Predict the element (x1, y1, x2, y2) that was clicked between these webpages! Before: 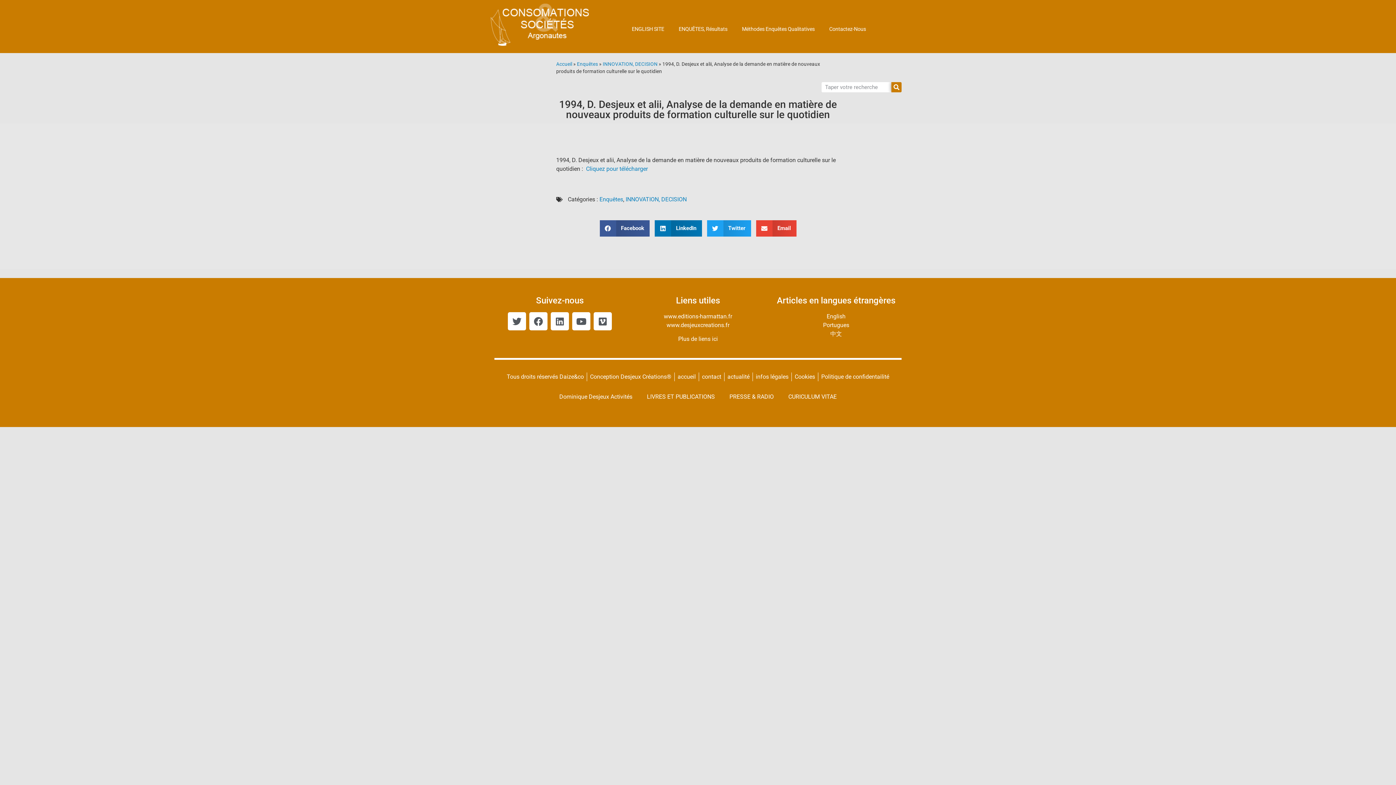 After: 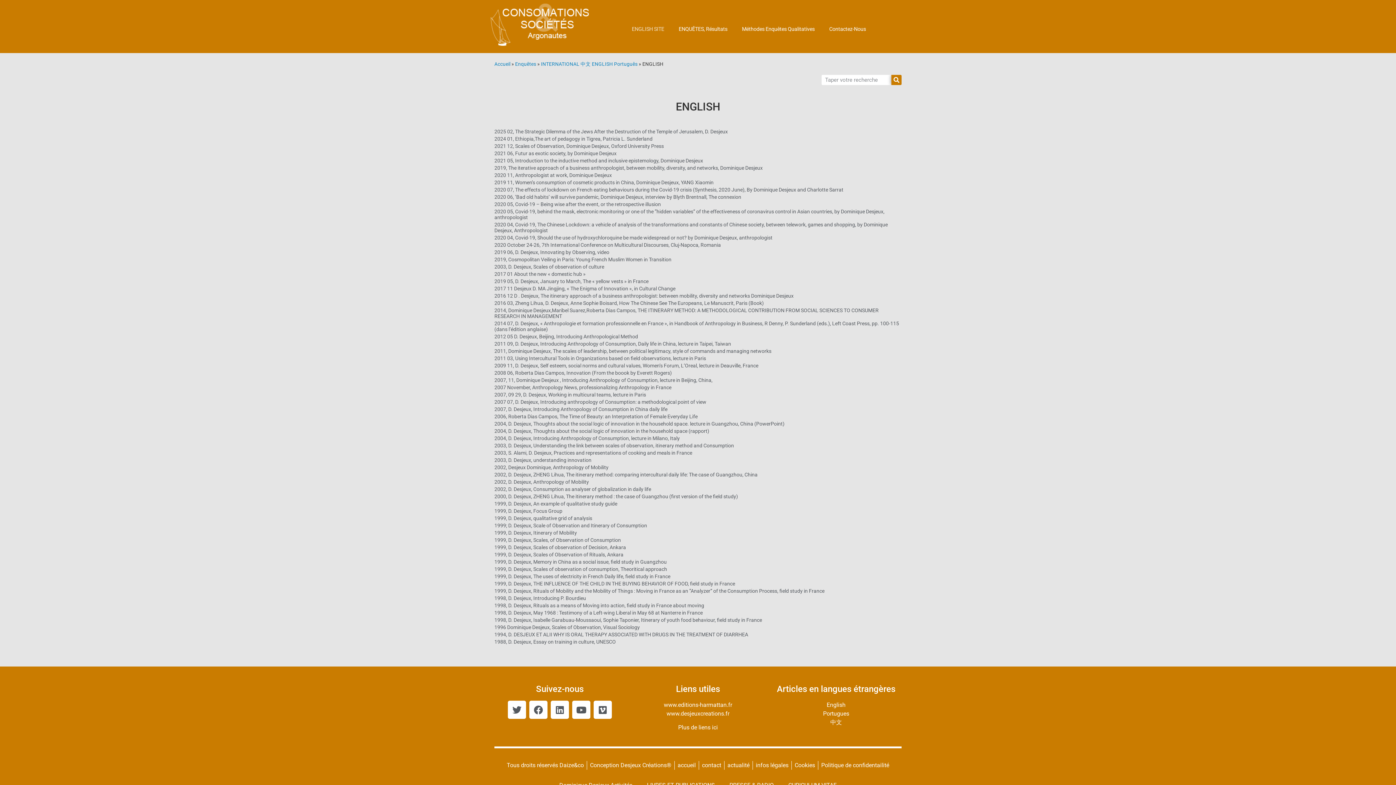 Action: label: English bbox: (826, 313, 845, 320)